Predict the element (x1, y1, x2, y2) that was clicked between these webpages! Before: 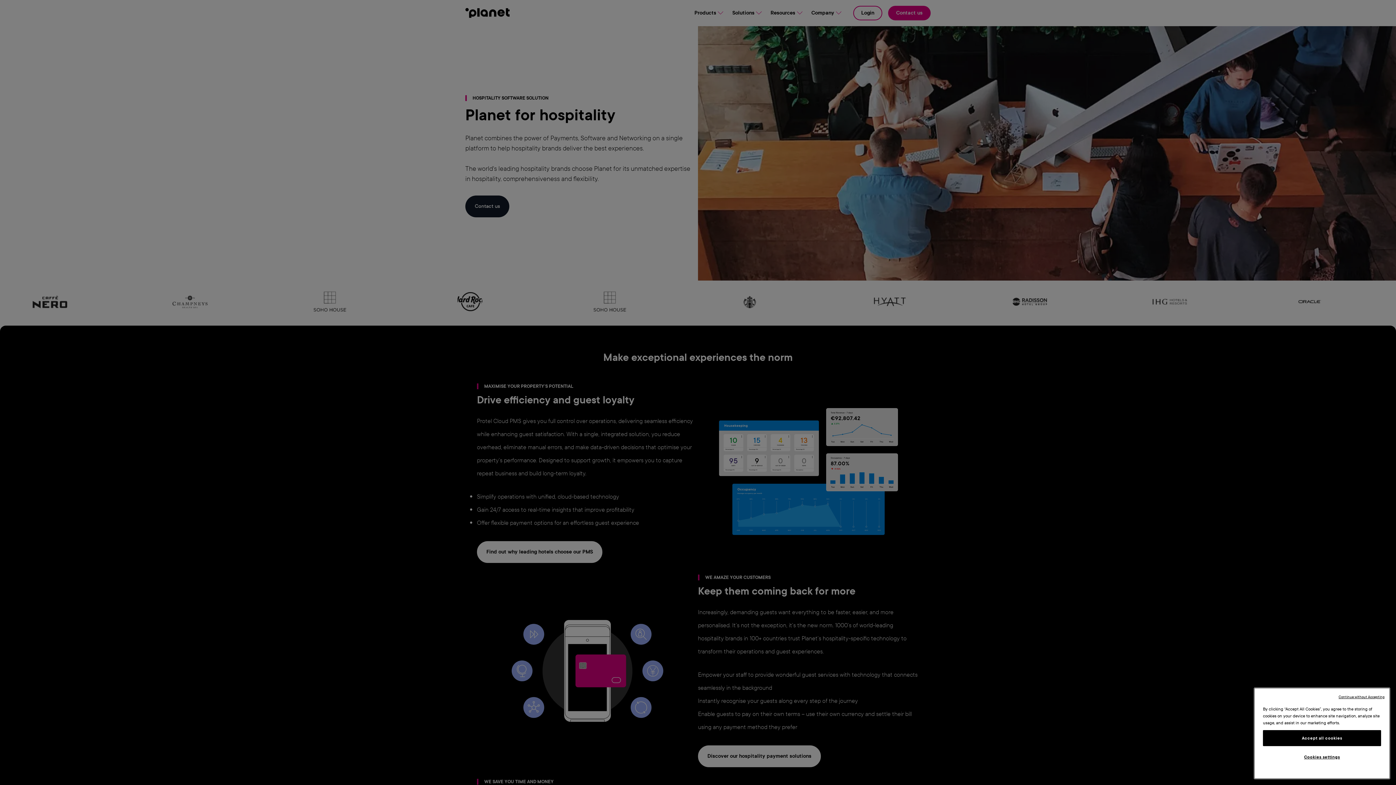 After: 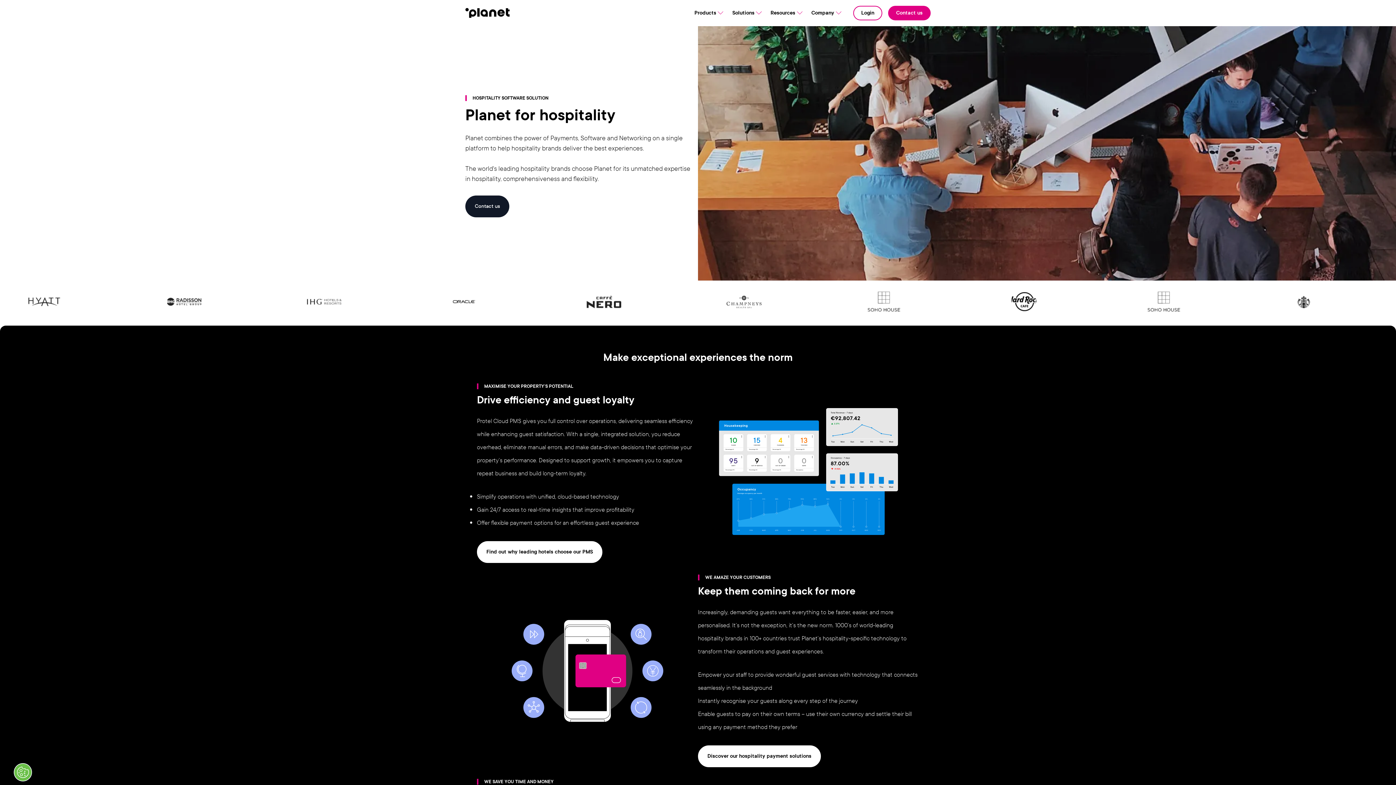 Action: label: Continue without Accepting bbox: (1338, 694, 1385, 700)